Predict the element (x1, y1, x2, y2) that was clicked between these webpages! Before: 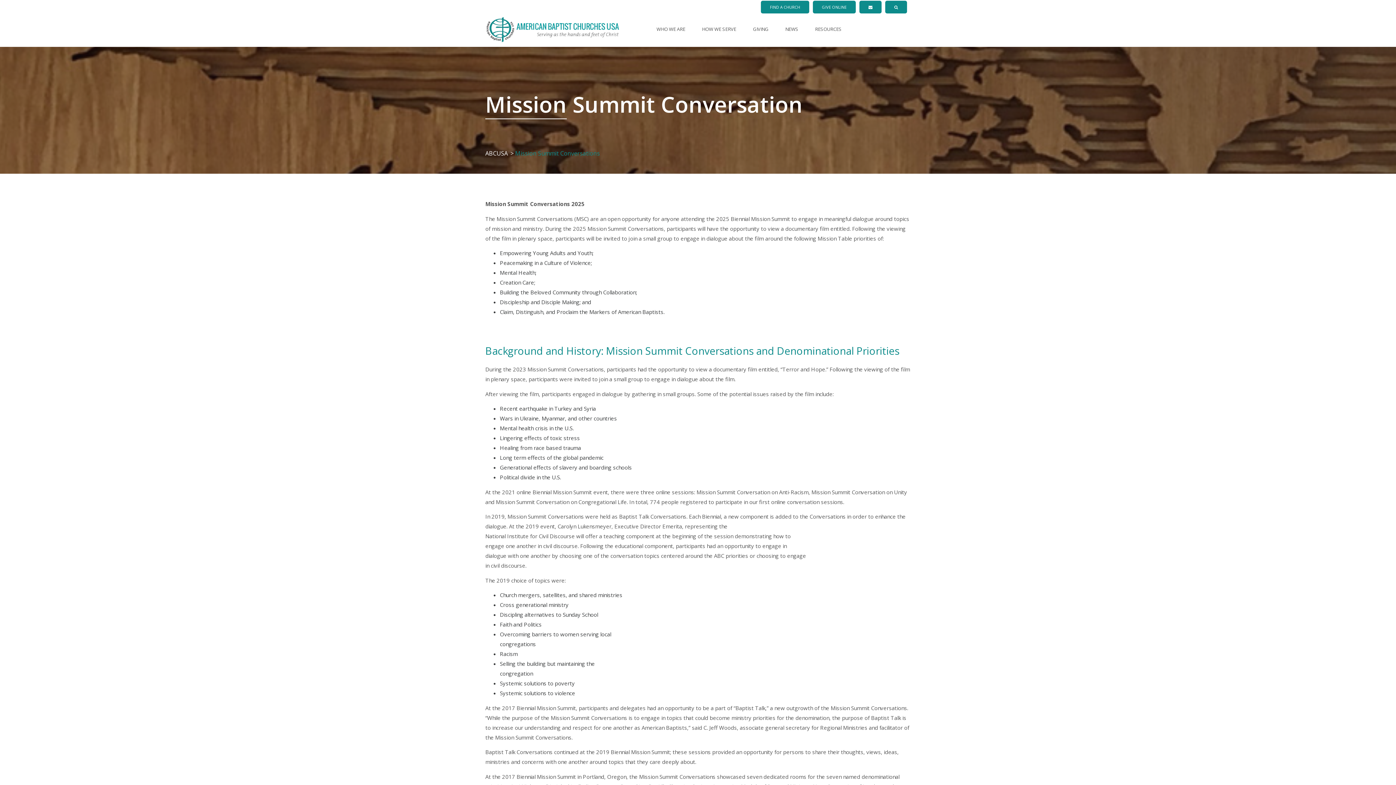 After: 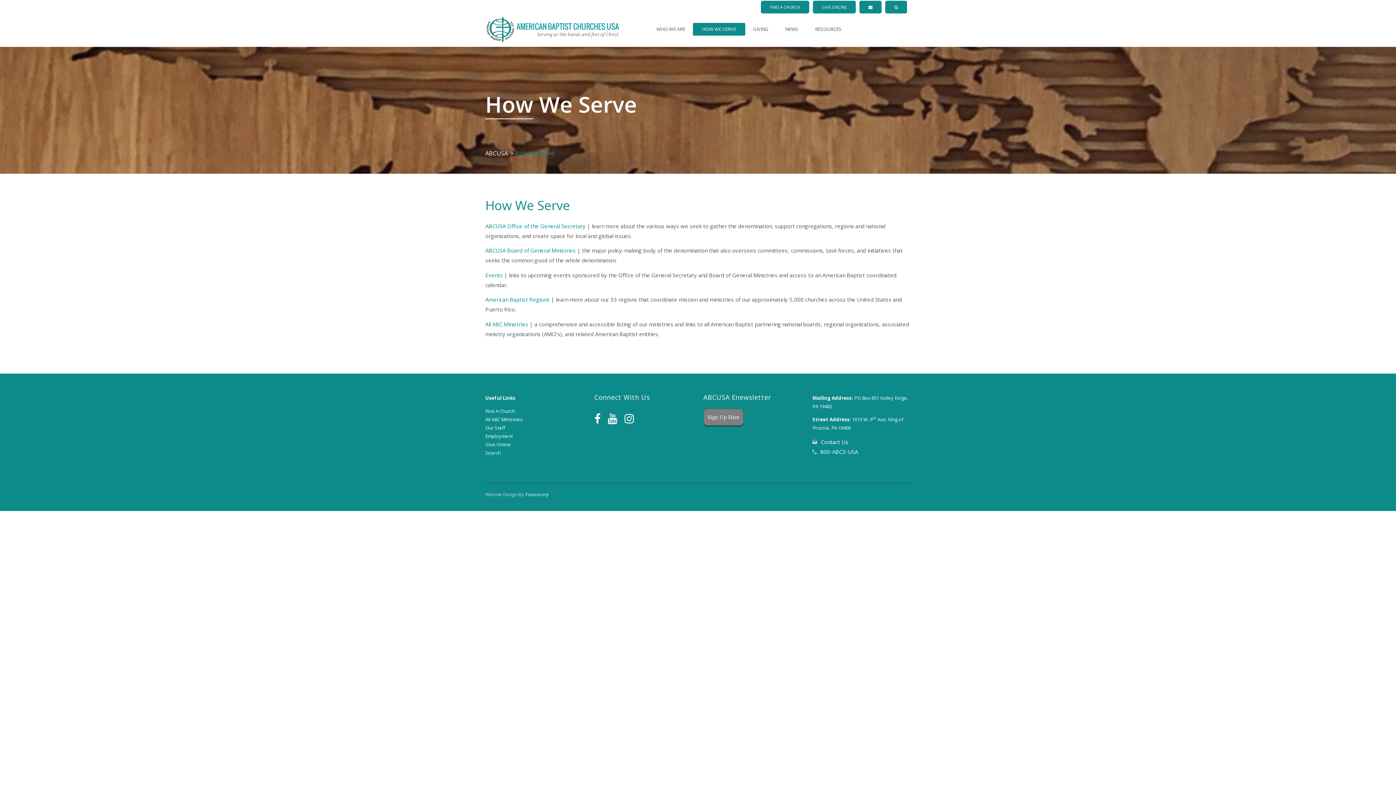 Action: label: HOW WE SERVE bbox: (693, 10, 745, 46)